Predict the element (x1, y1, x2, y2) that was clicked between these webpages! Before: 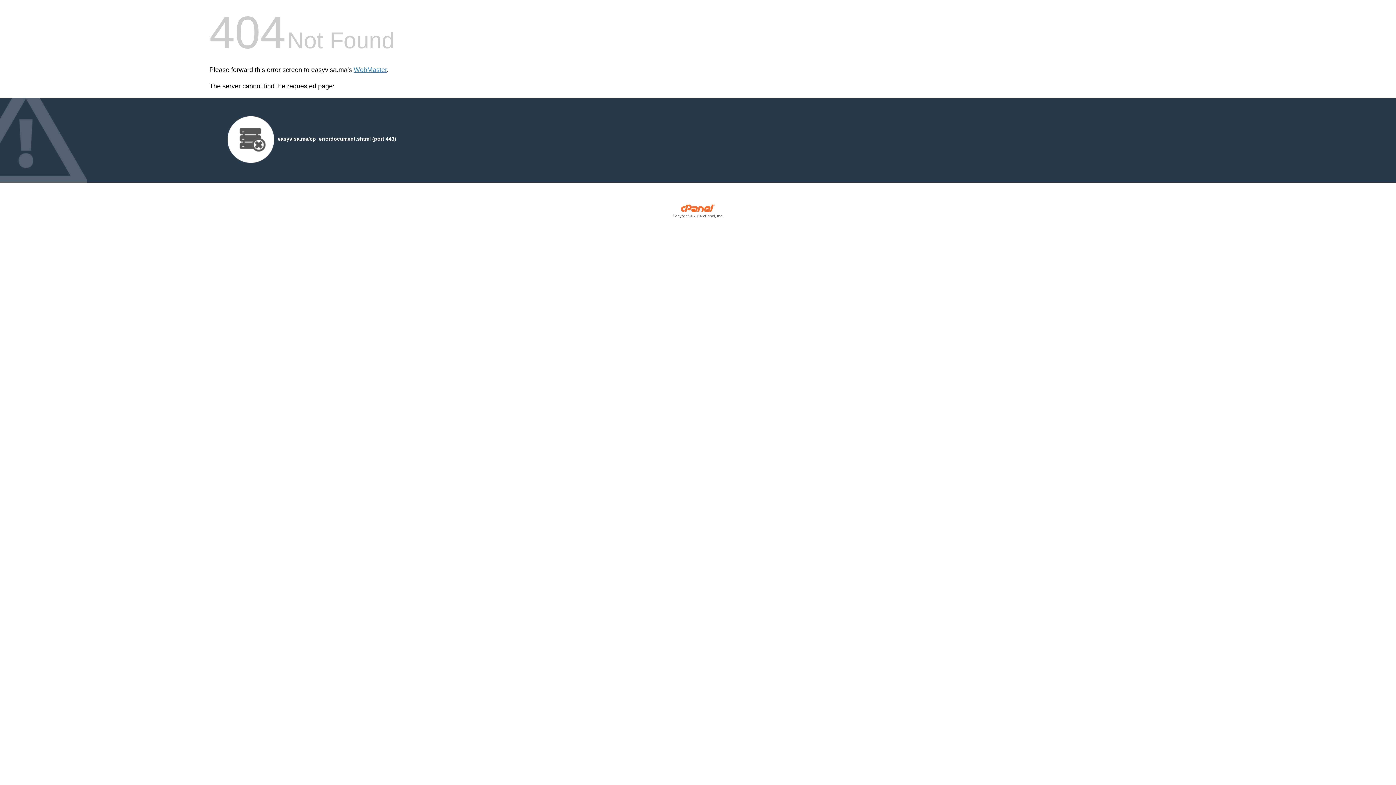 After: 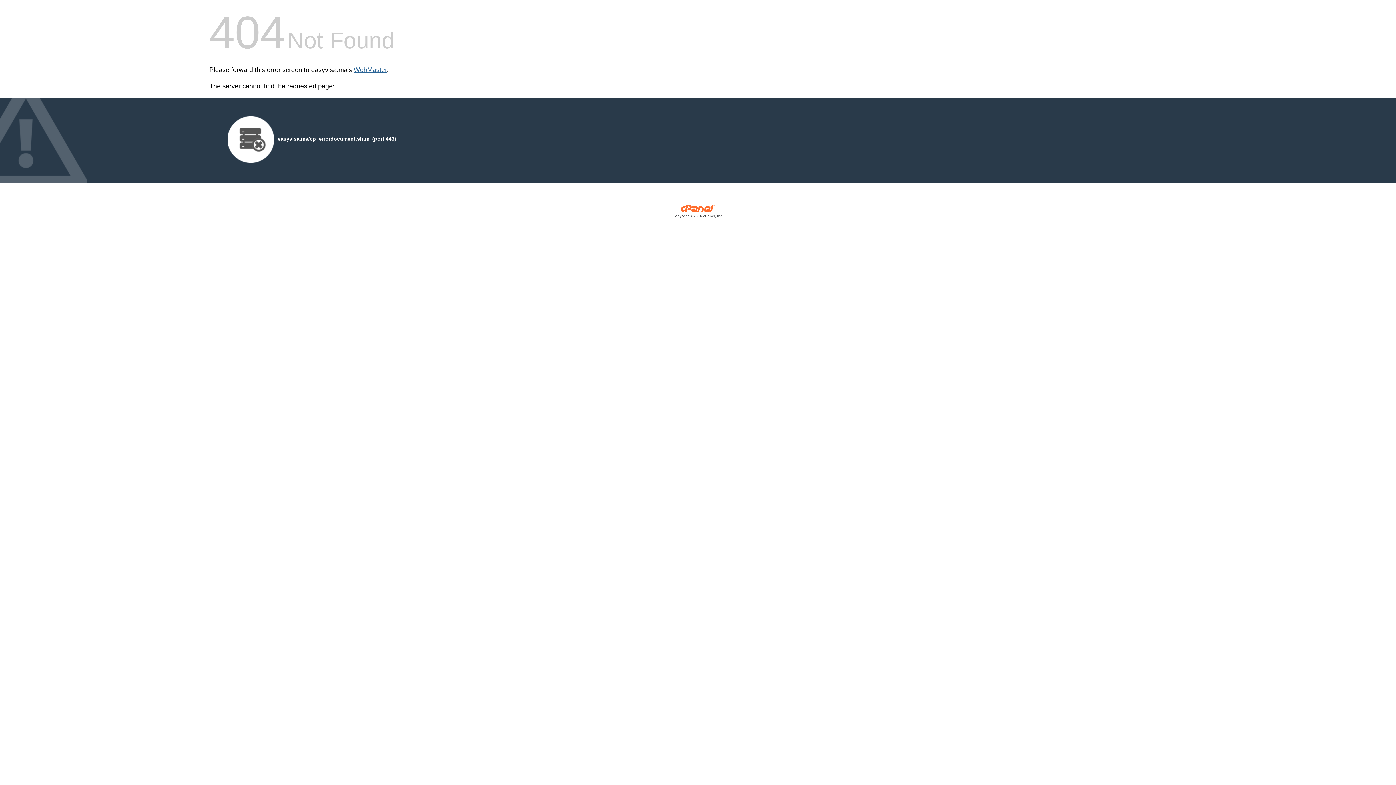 Action: label: WebMaster bbox: (353, 66, 386, 73)